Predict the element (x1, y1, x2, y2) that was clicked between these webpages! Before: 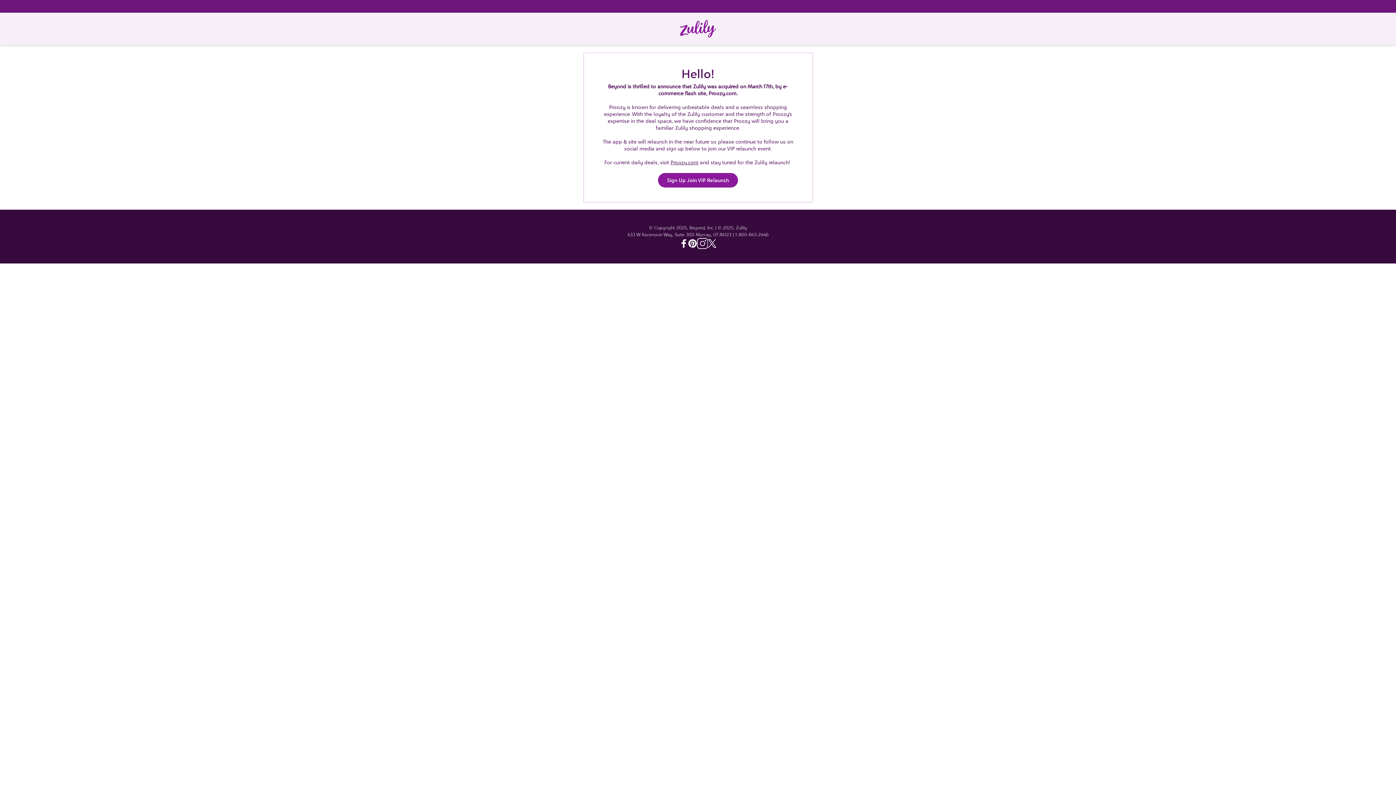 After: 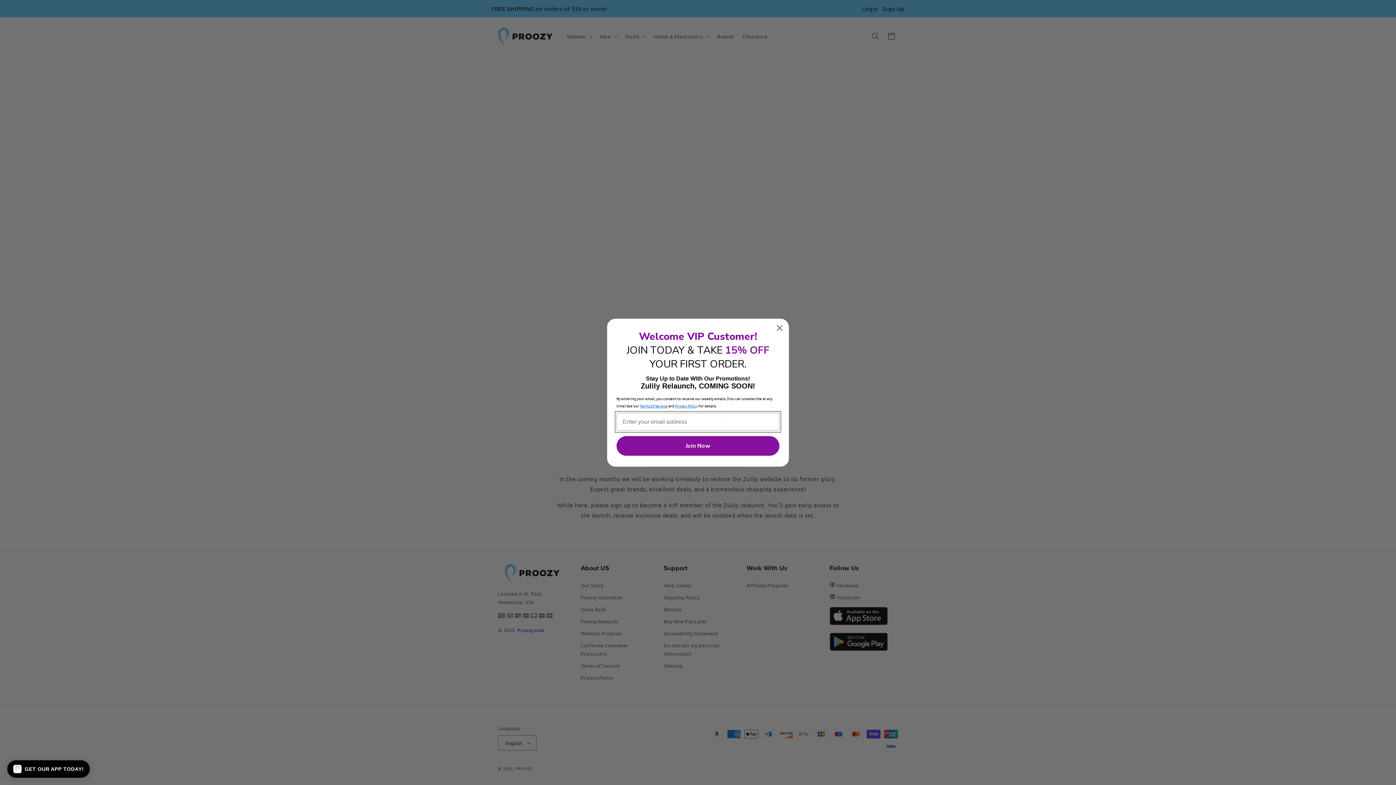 Action: bbox: (658, 173, 738, 187) label: Sign Up Join VIP Relaunch